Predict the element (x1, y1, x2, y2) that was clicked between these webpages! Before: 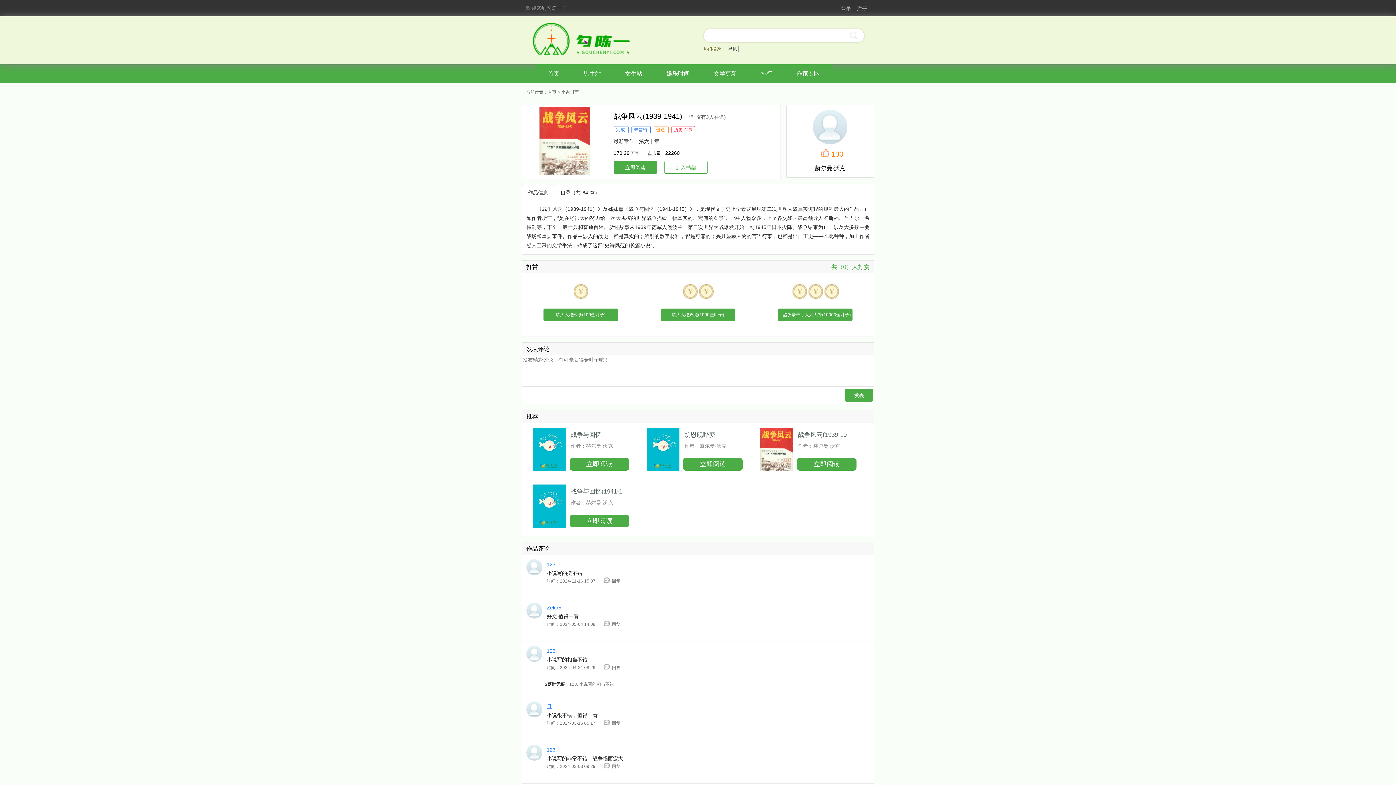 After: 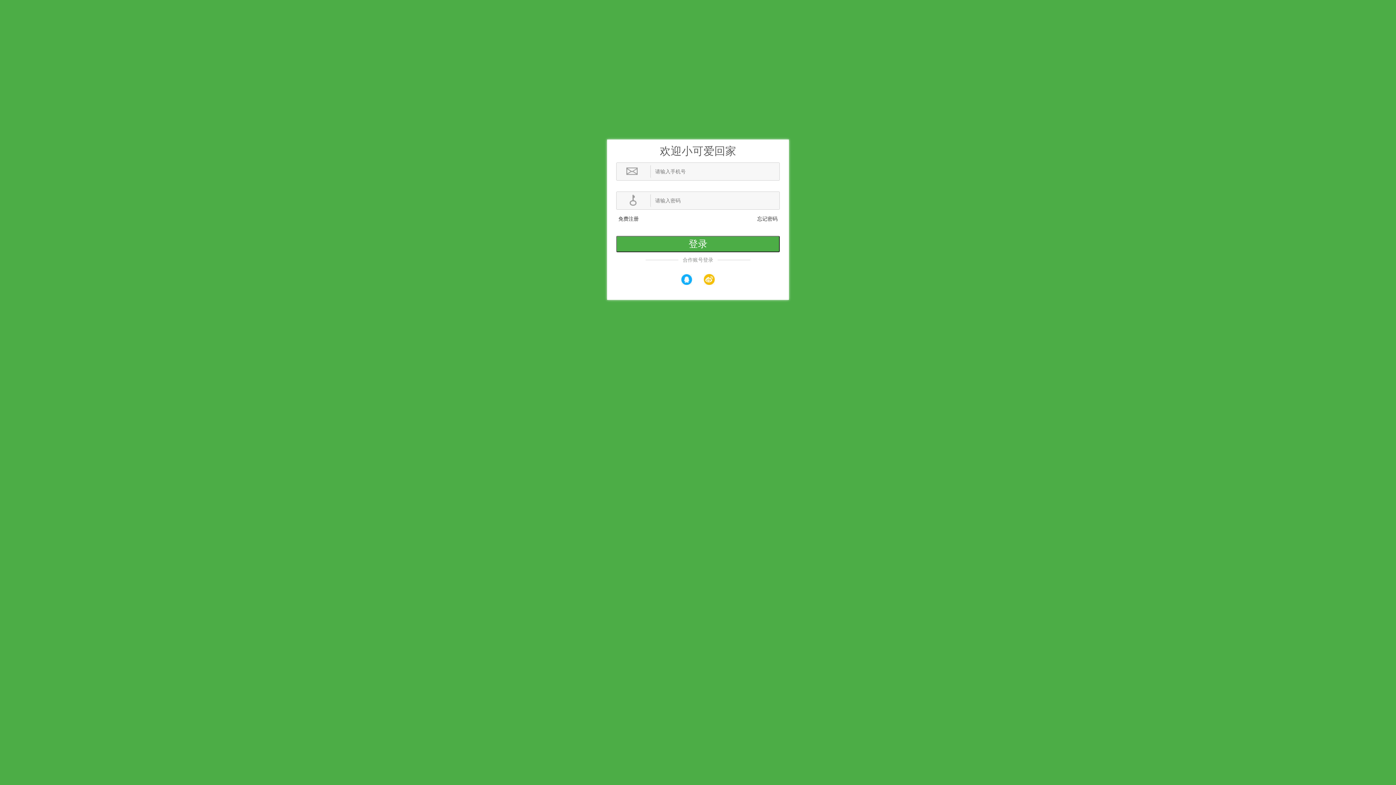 Action: label: 加入书架 bbox: (664, 161, 707, 173)